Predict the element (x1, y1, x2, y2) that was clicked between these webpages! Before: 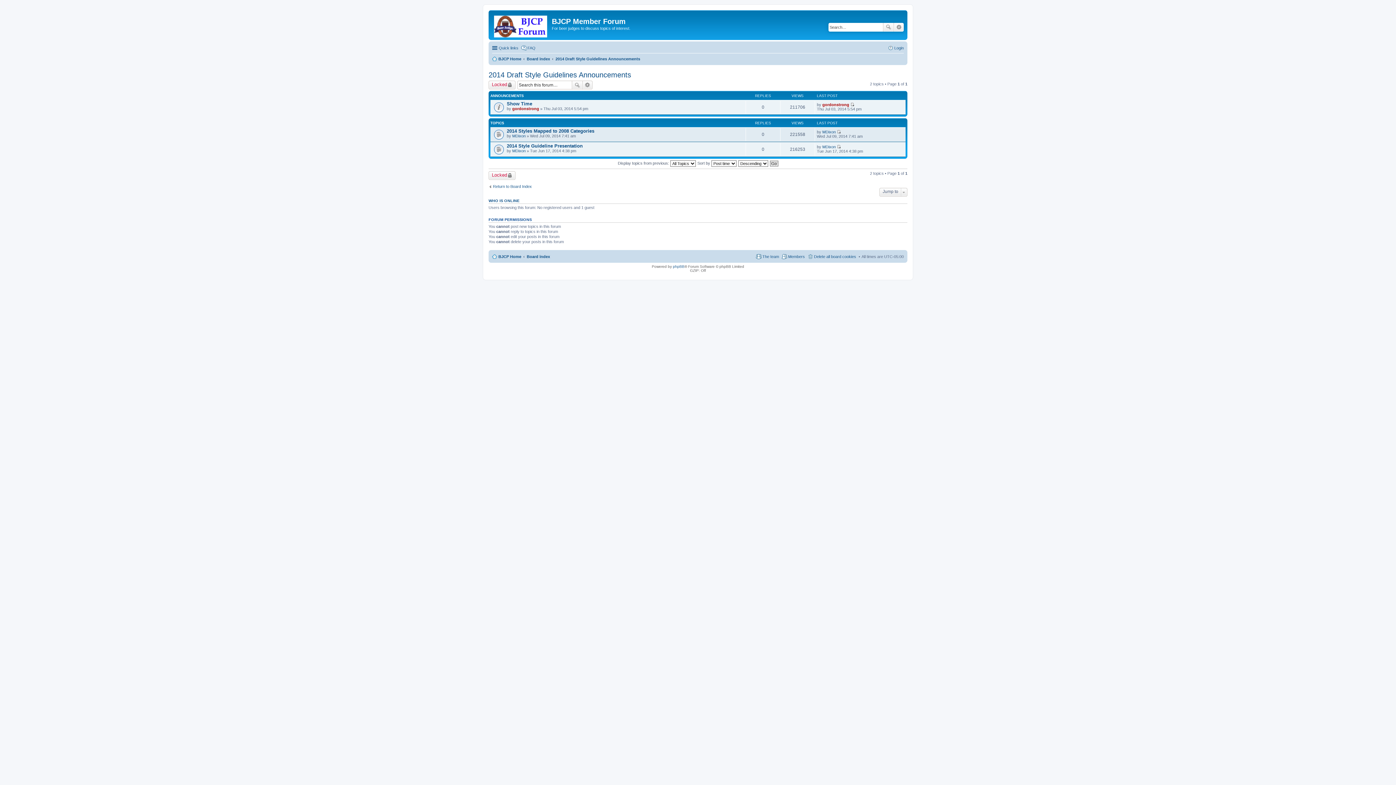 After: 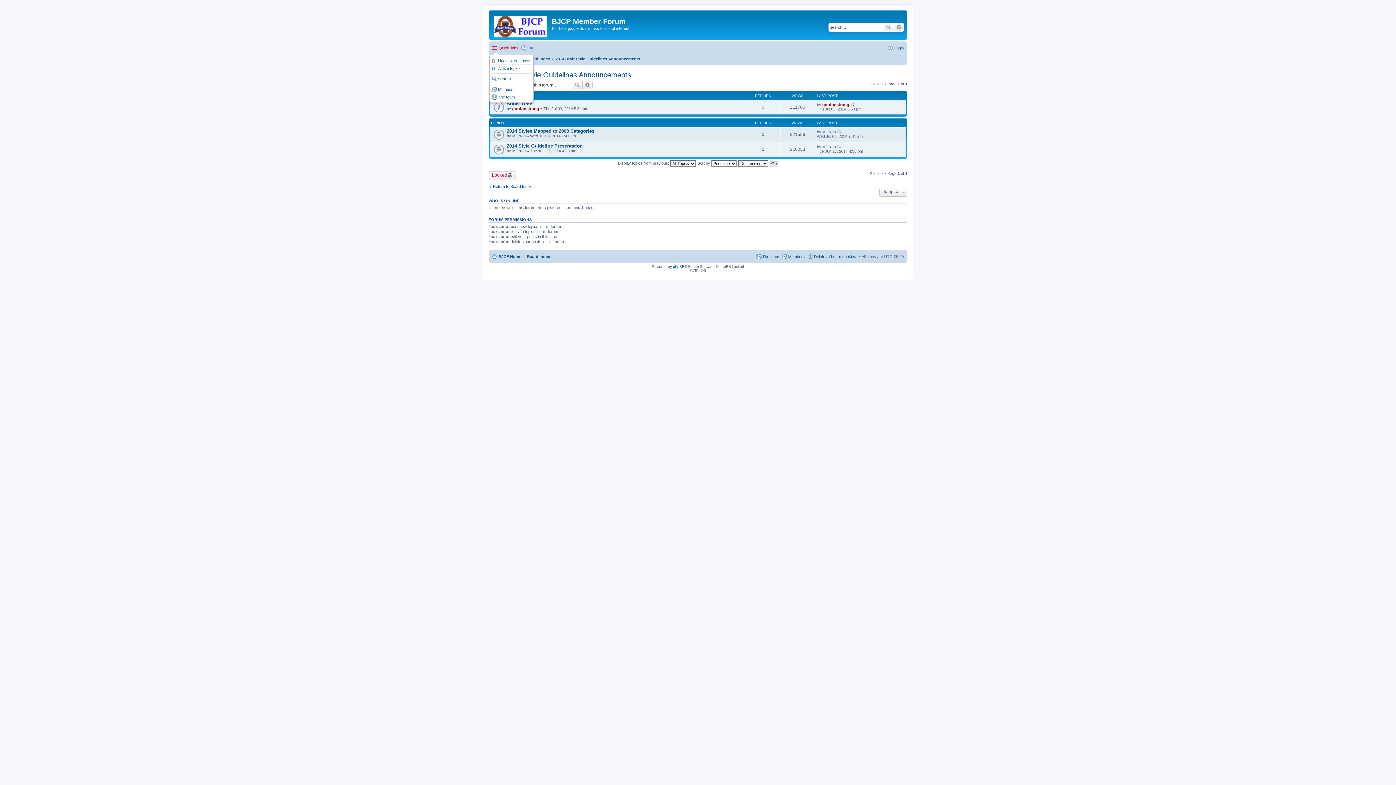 Action: label: Quick links bbox: (492, 43, 518, 52)